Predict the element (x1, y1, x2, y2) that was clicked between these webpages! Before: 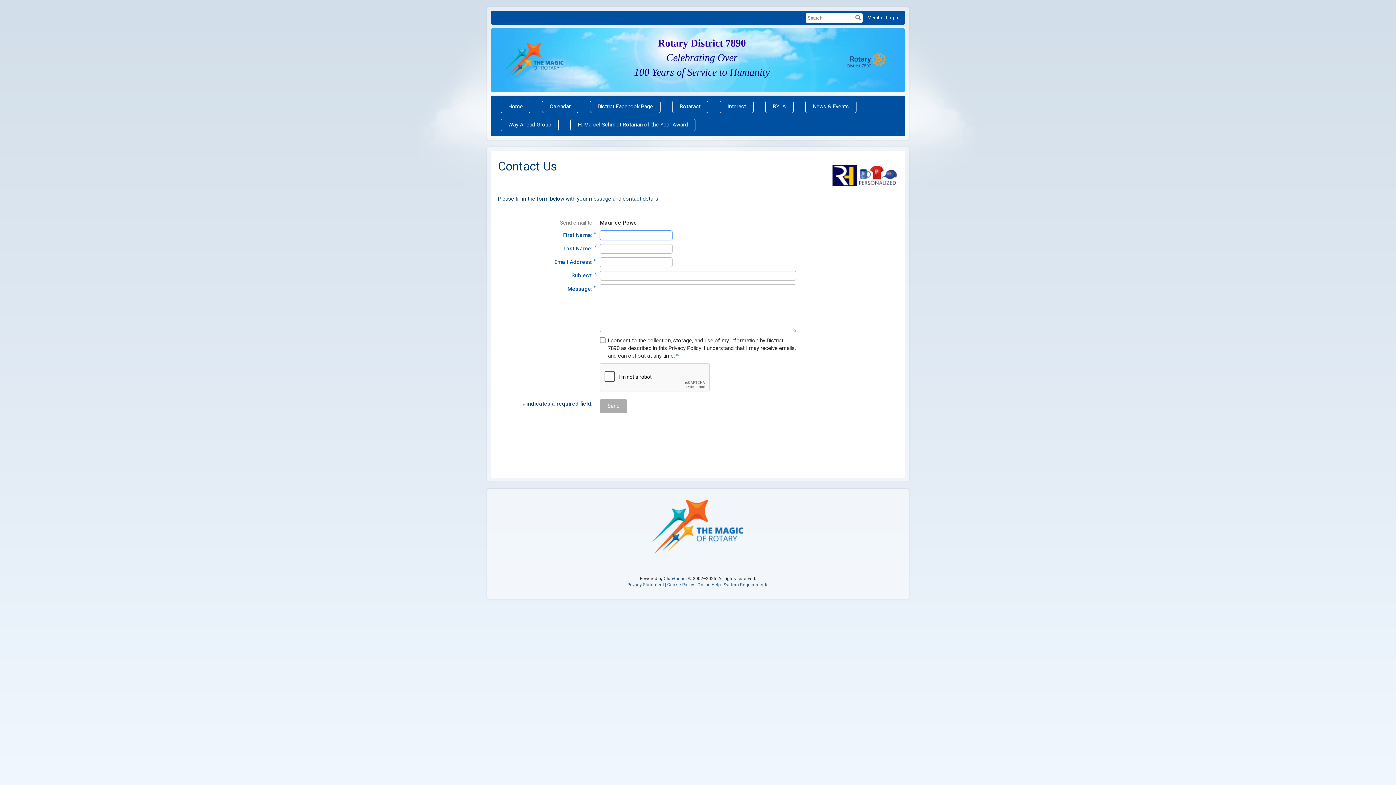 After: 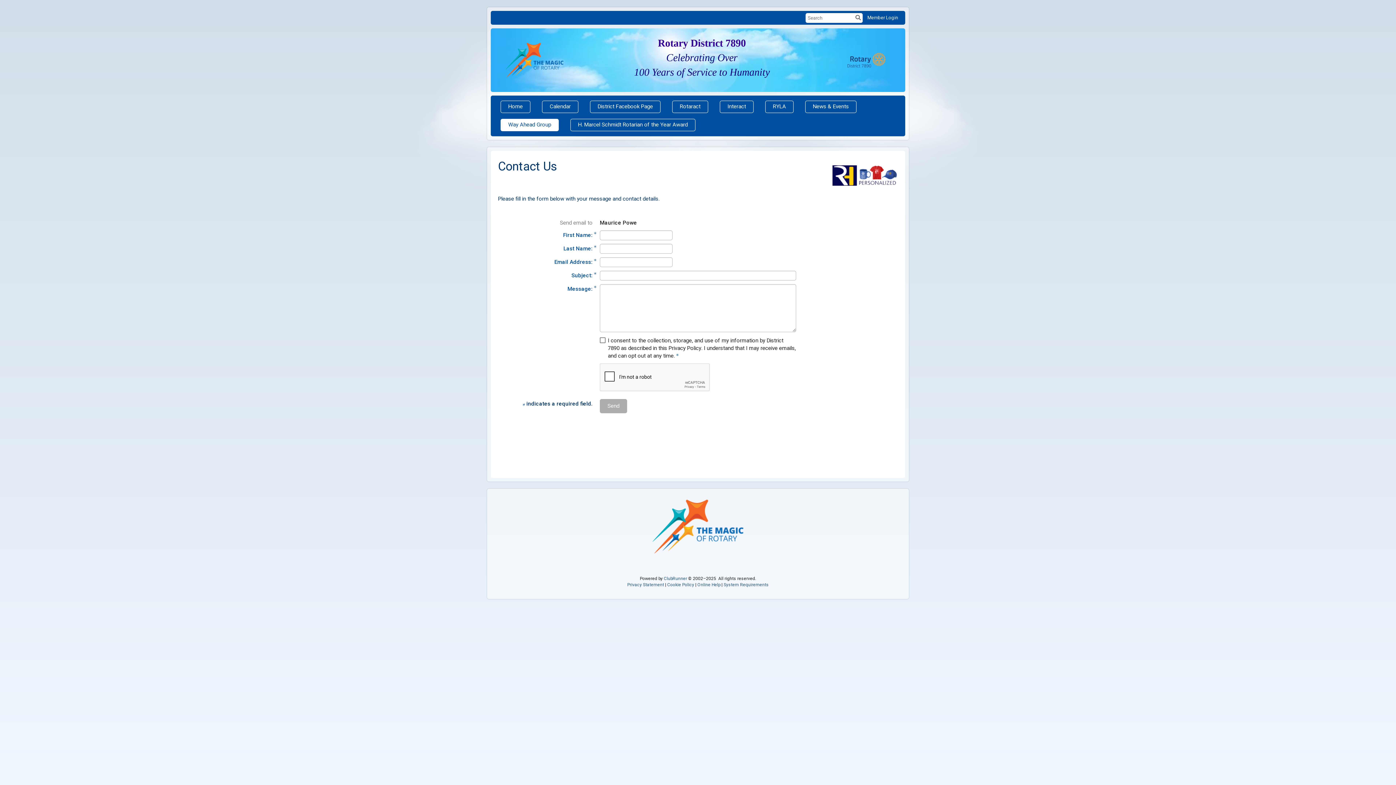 Action: label: Way Ahead Group bbox: (500, 118, 558, 131)